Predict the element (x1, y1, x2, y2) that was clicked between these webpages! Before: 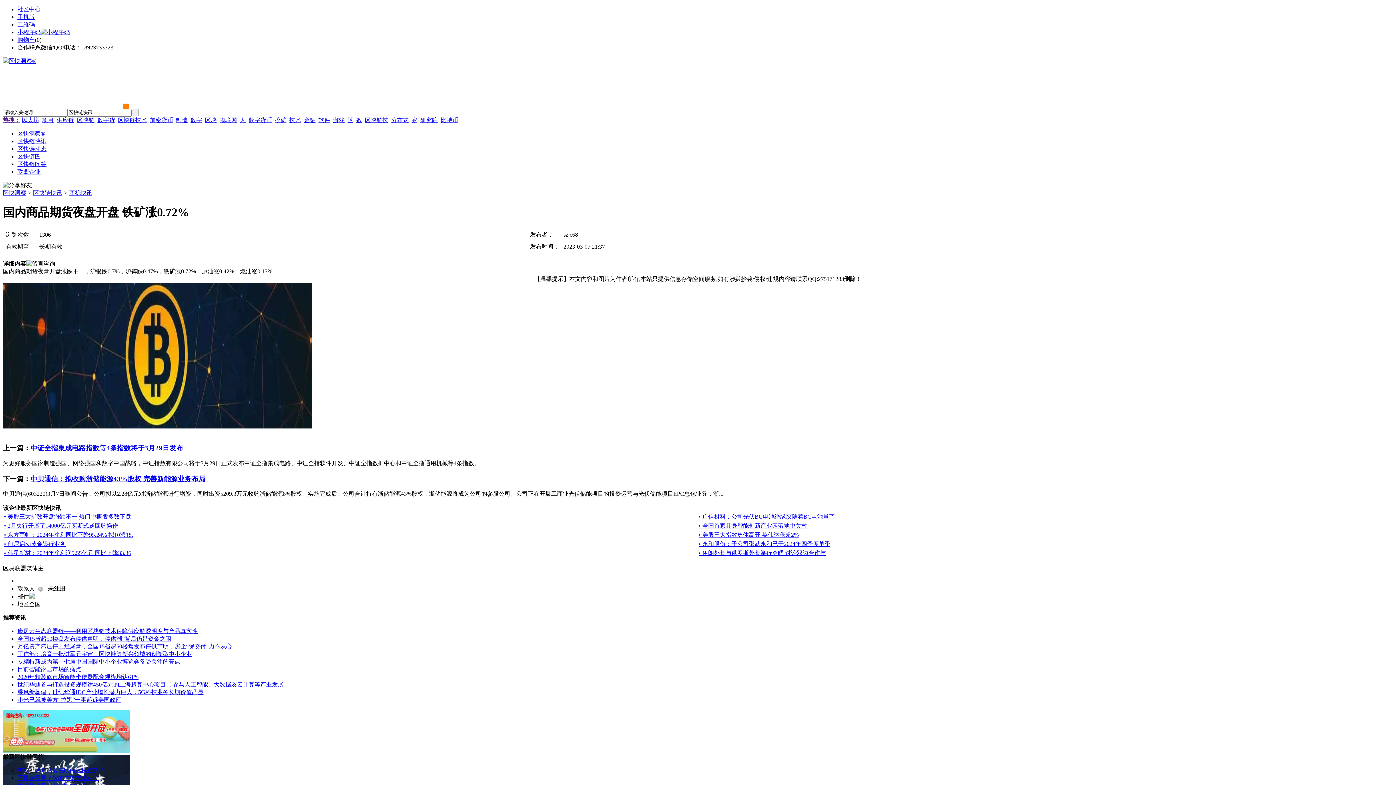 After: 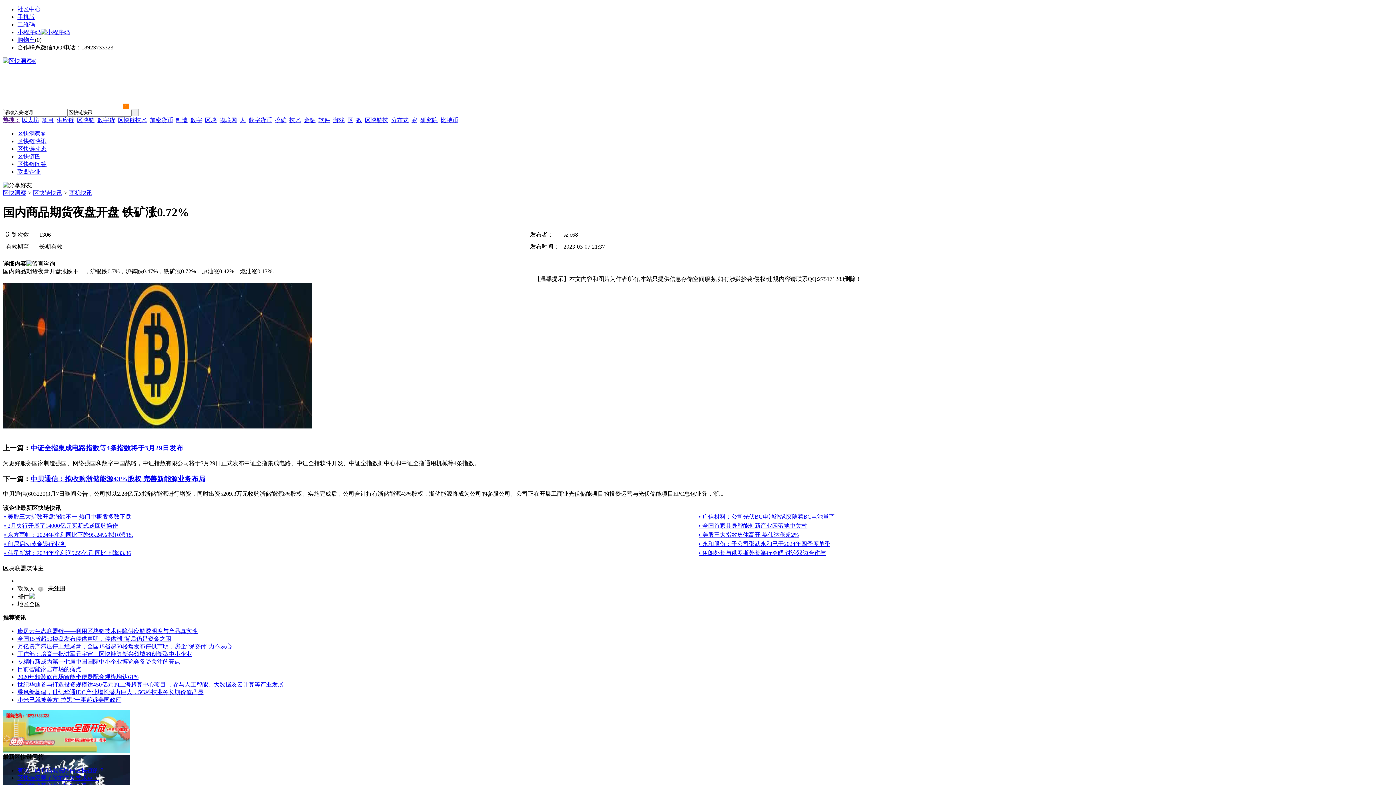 Action: bbox: (2, 423, 312, 429)